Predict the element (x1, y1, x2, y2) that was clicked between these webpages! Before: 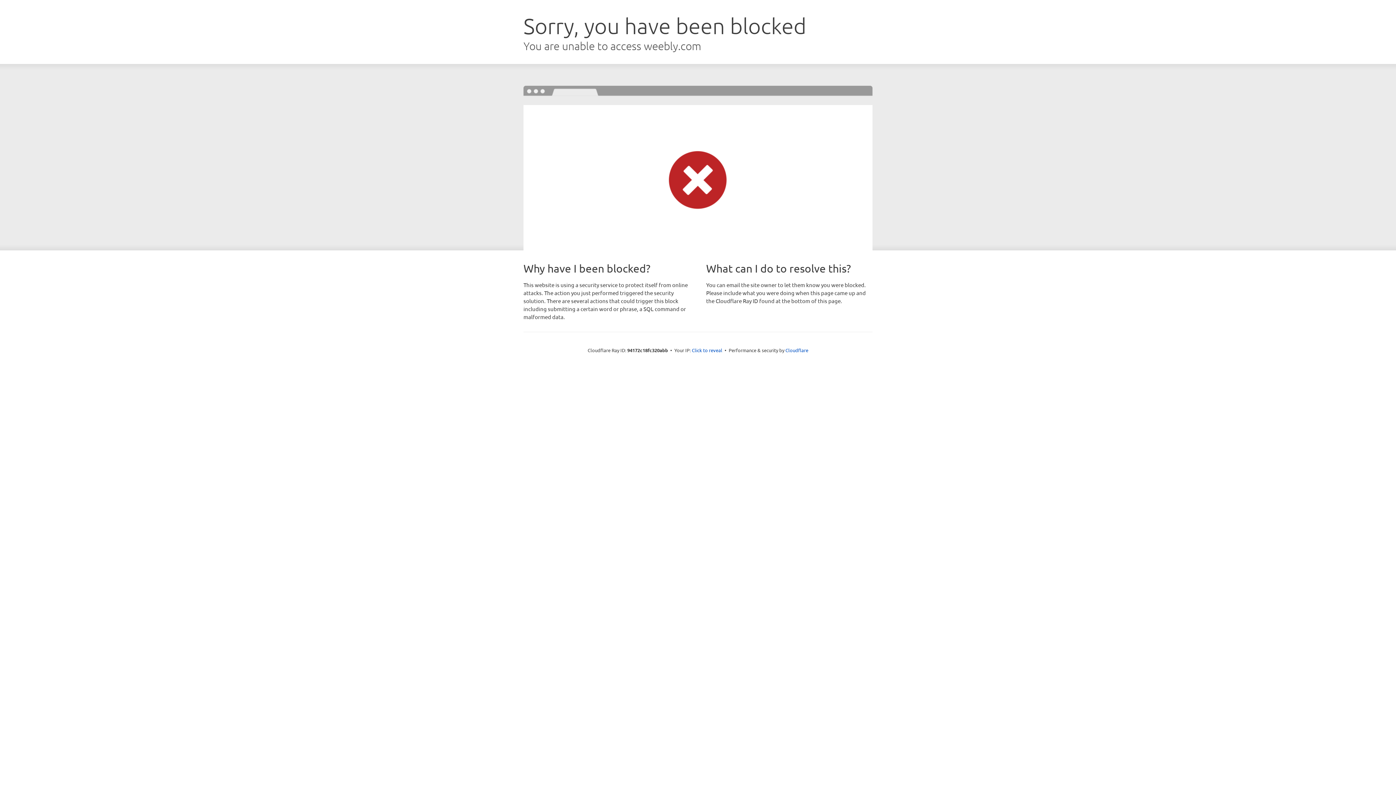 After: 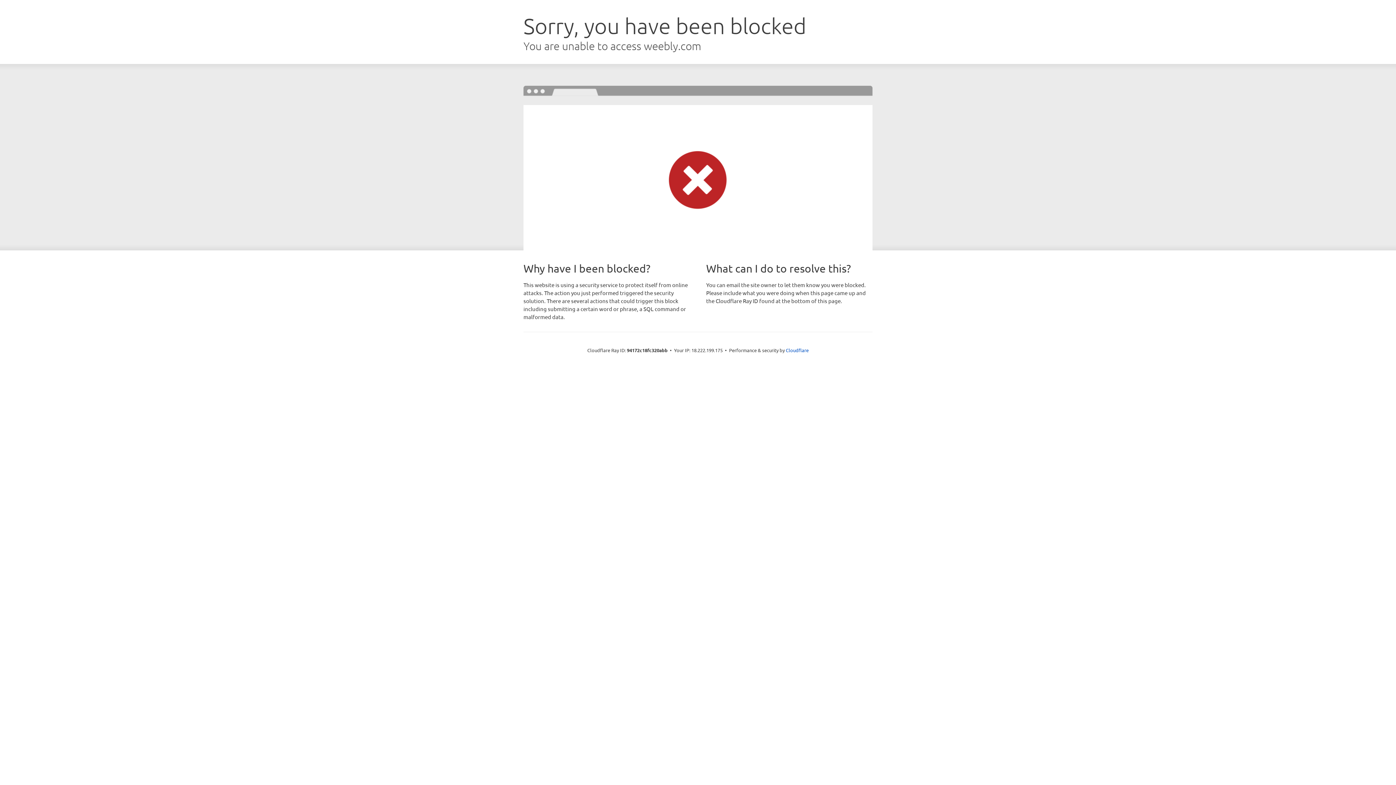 Action: bbox: (692, 346, 722, 353) label: Click to reveal